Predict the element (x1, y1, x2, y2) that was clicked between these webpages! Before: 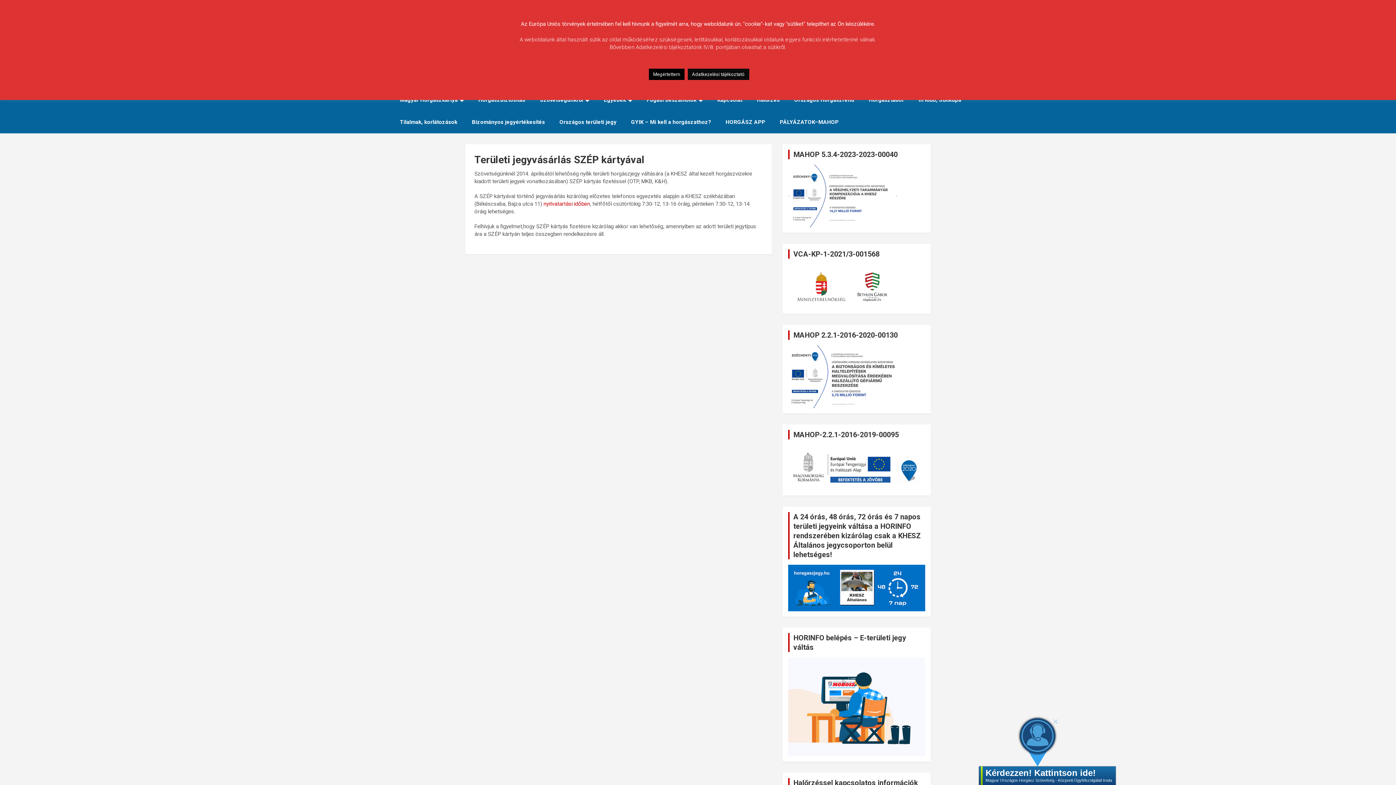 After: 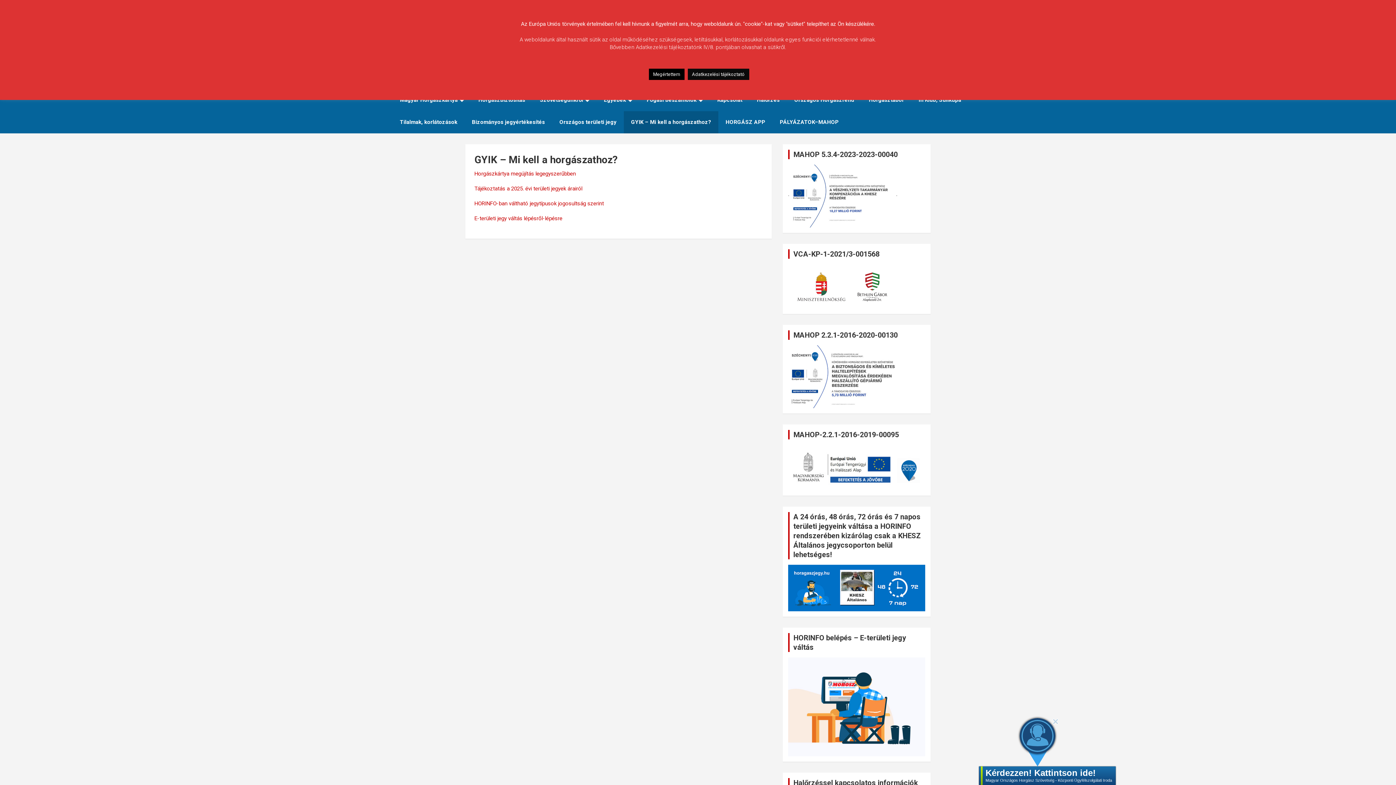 Action: label: GYIK – Mi kell a horgászathoz? bbox: (624, 111, 718, 133)